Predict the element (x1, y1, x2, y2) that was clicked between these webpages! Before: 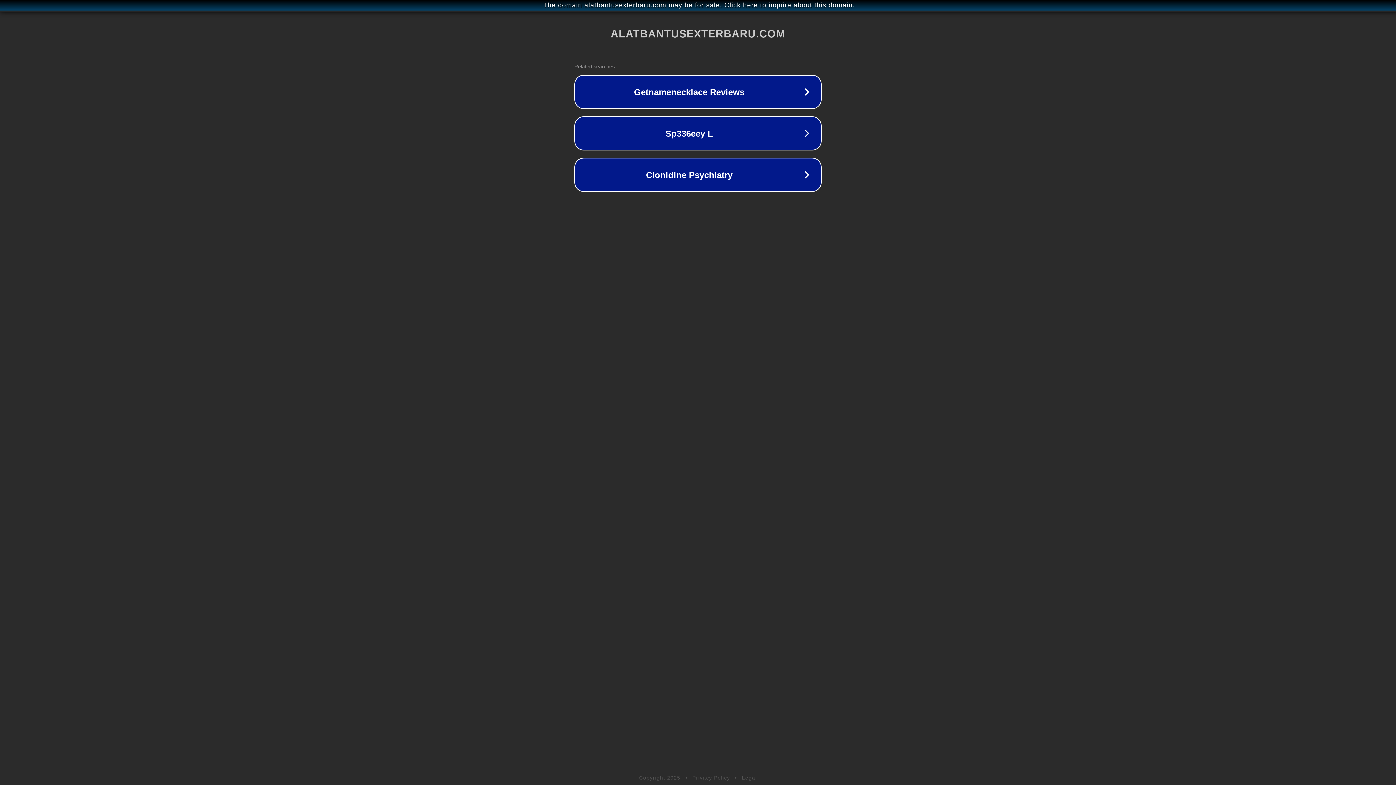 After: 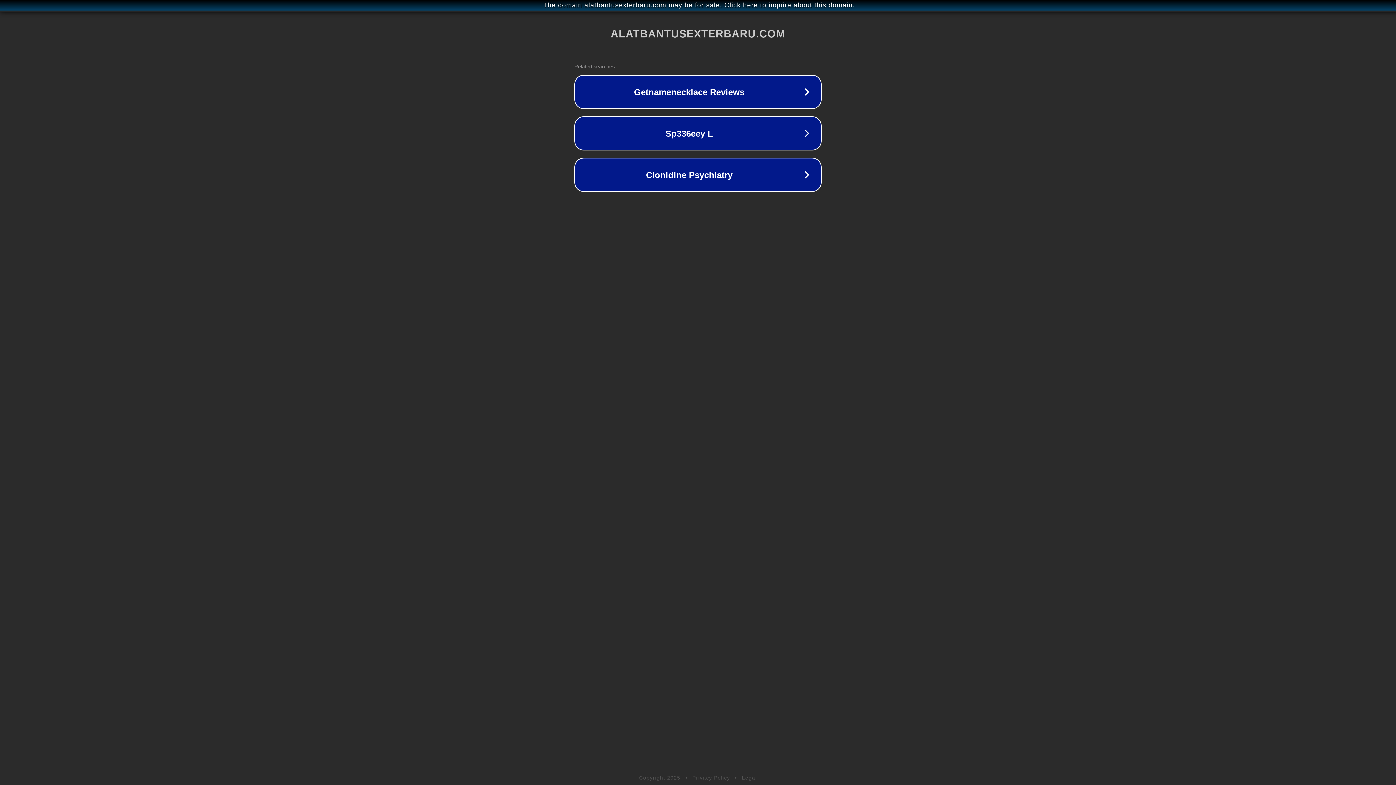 Action: bbox: (692, 775, 730, 781) label: Privacy Policy